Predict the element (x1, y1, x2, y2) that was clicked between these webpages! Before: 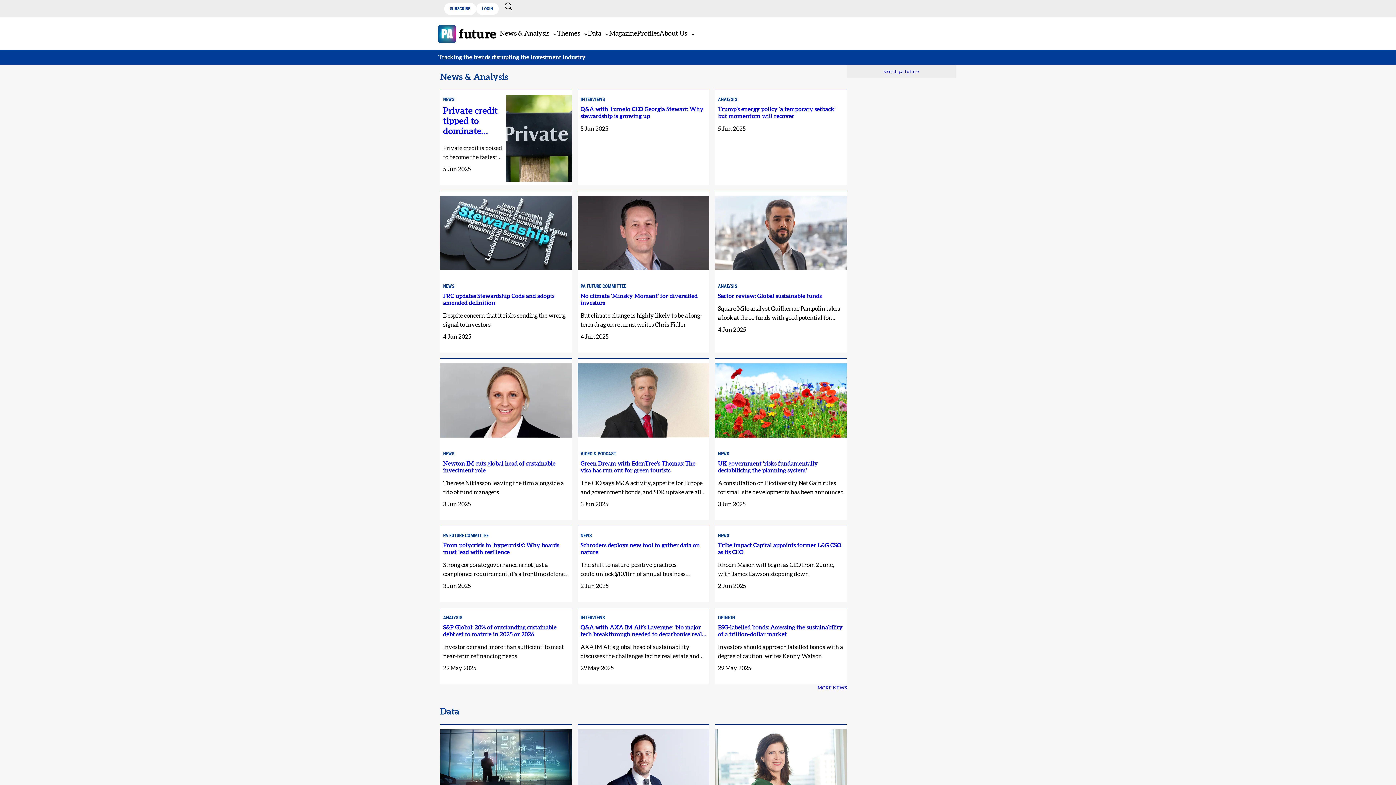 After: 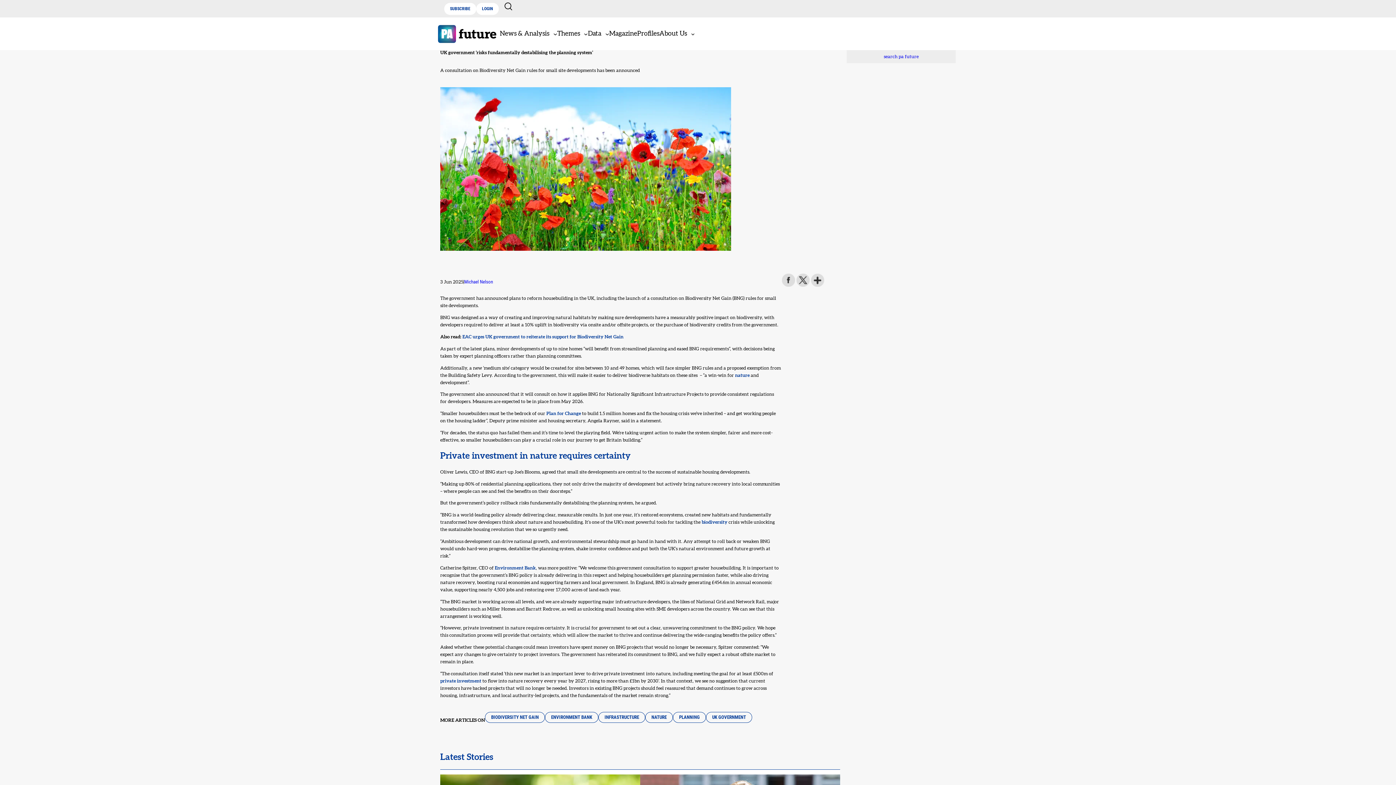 Action: bbox: (718, 460, 844, 474) label: UK government ‘risks fundamentally destabilising the planning system’